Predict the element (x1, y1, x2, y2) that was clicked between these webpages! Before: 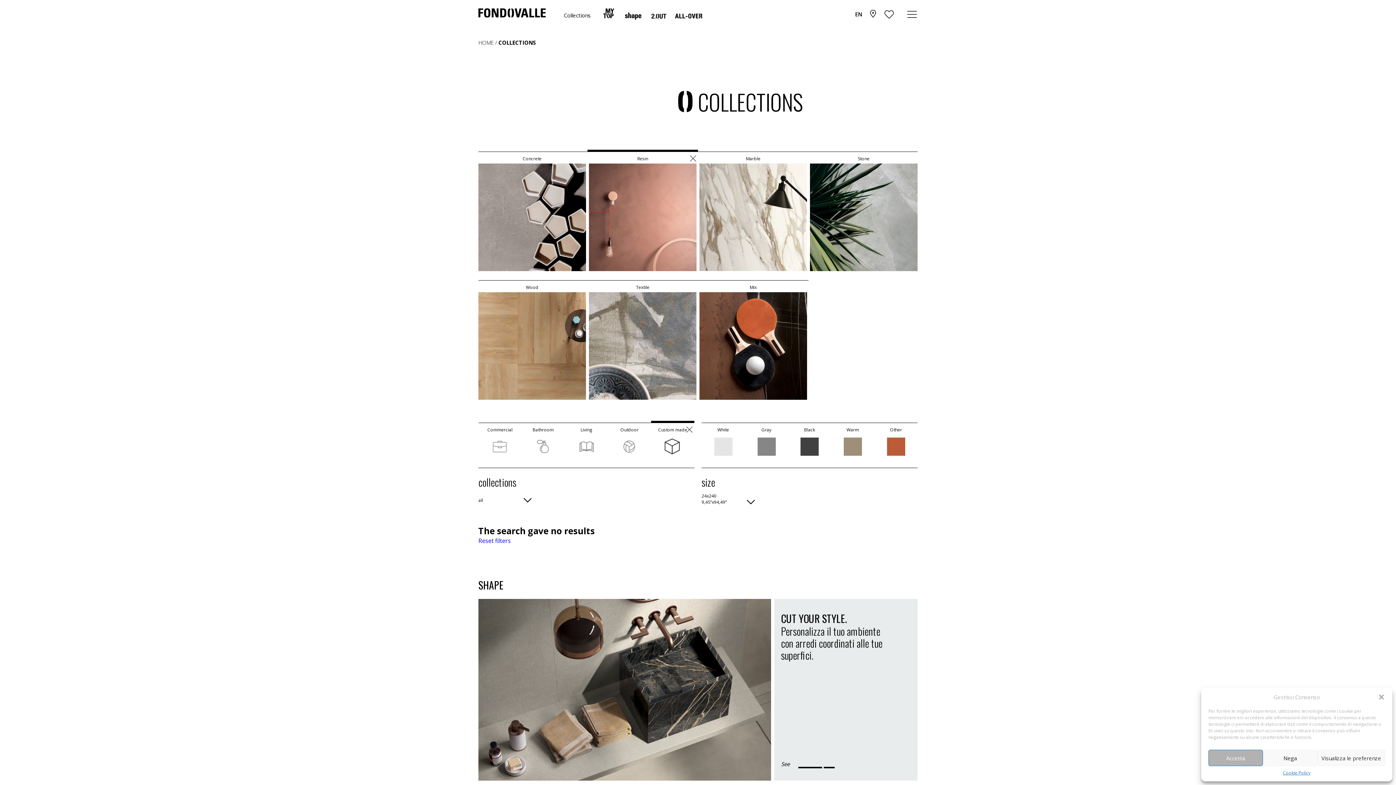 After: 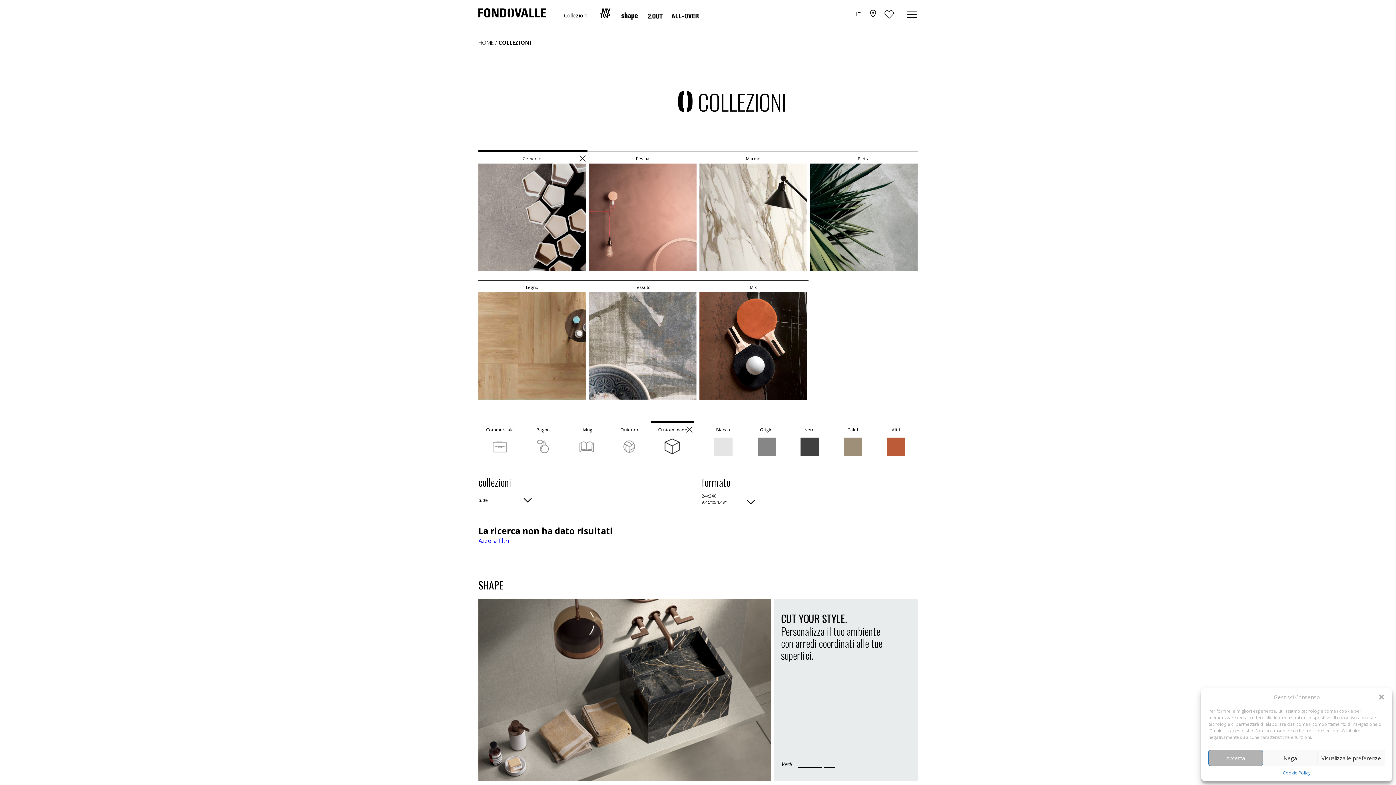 Action: bbox: (477, 153, 587, 163) label: Concrete